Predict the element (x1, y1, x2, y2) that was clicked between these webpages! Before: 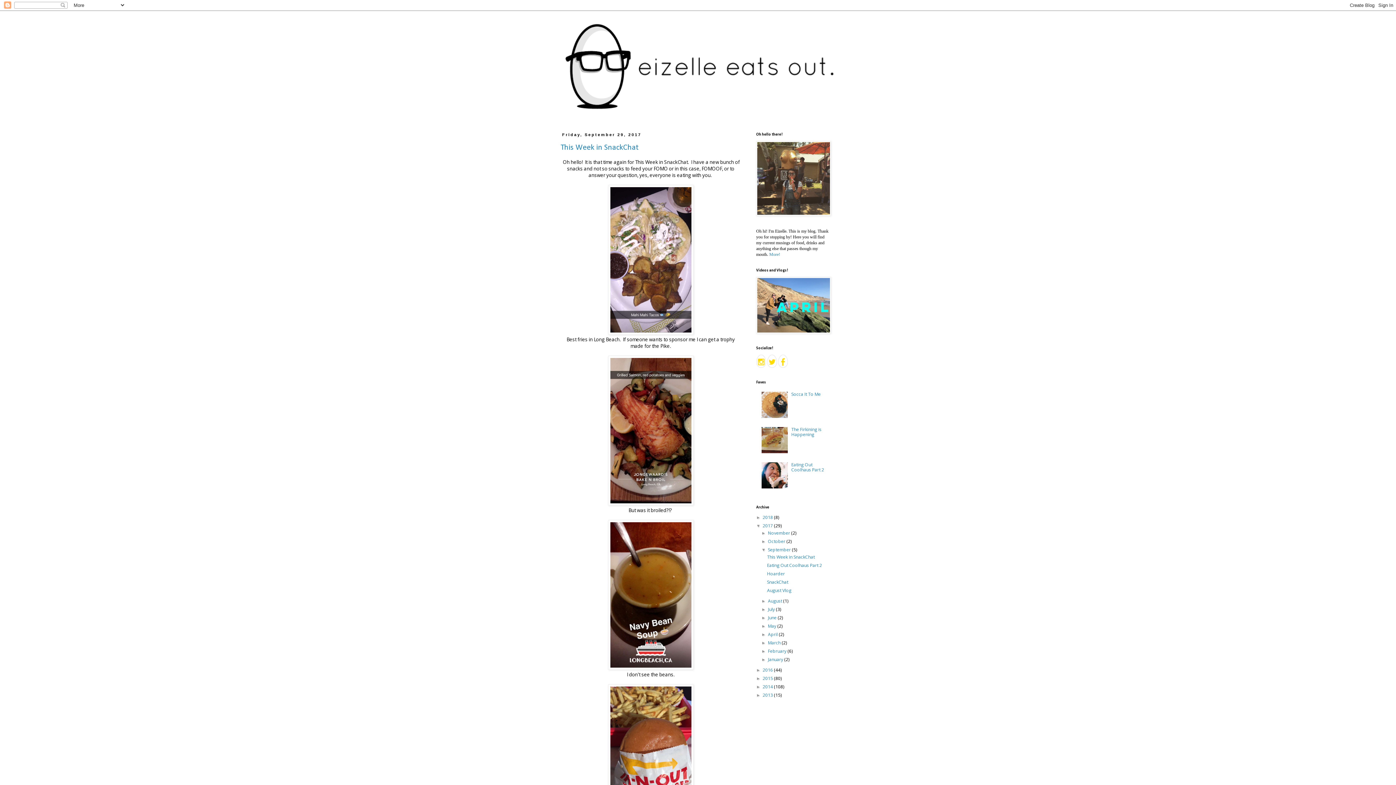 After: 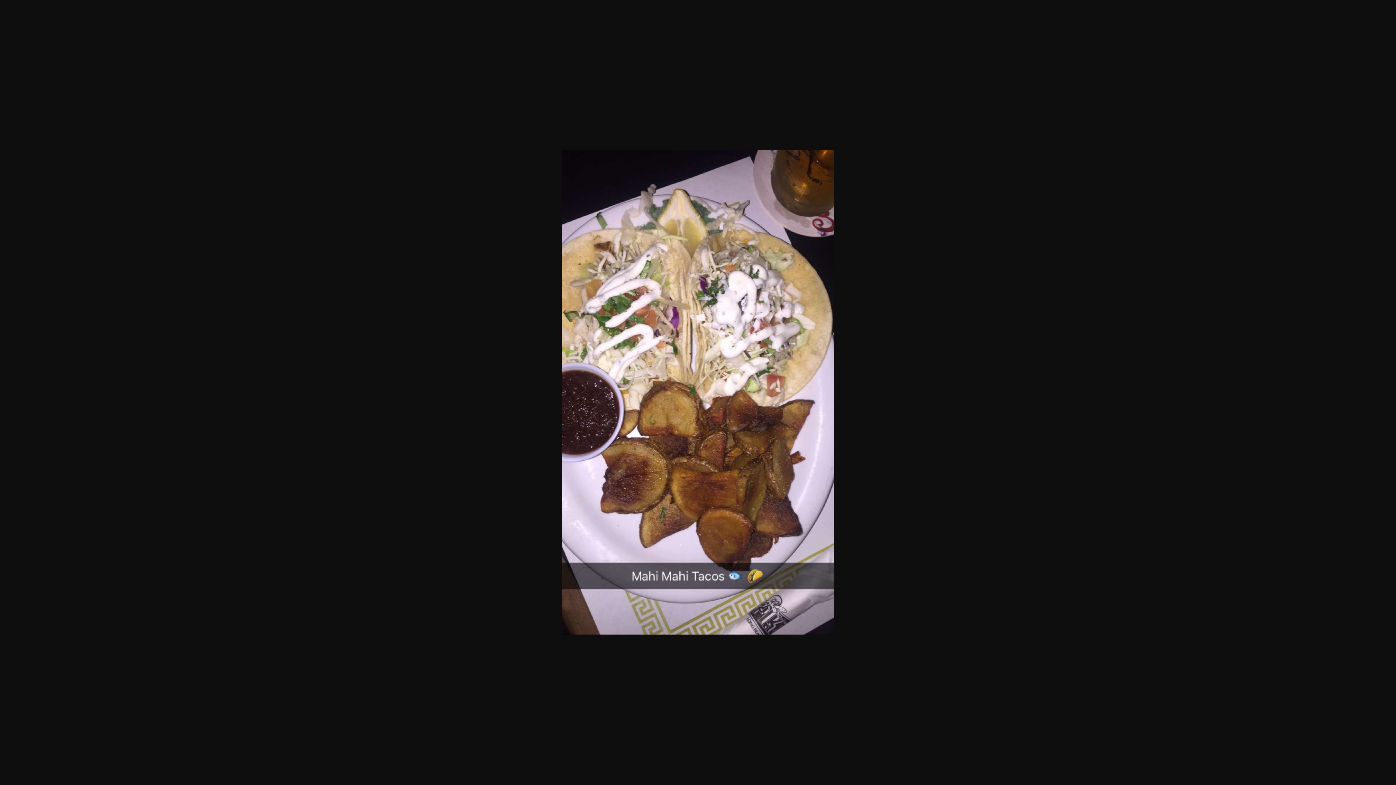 Action: bbox: (608, 329, 693, 336)